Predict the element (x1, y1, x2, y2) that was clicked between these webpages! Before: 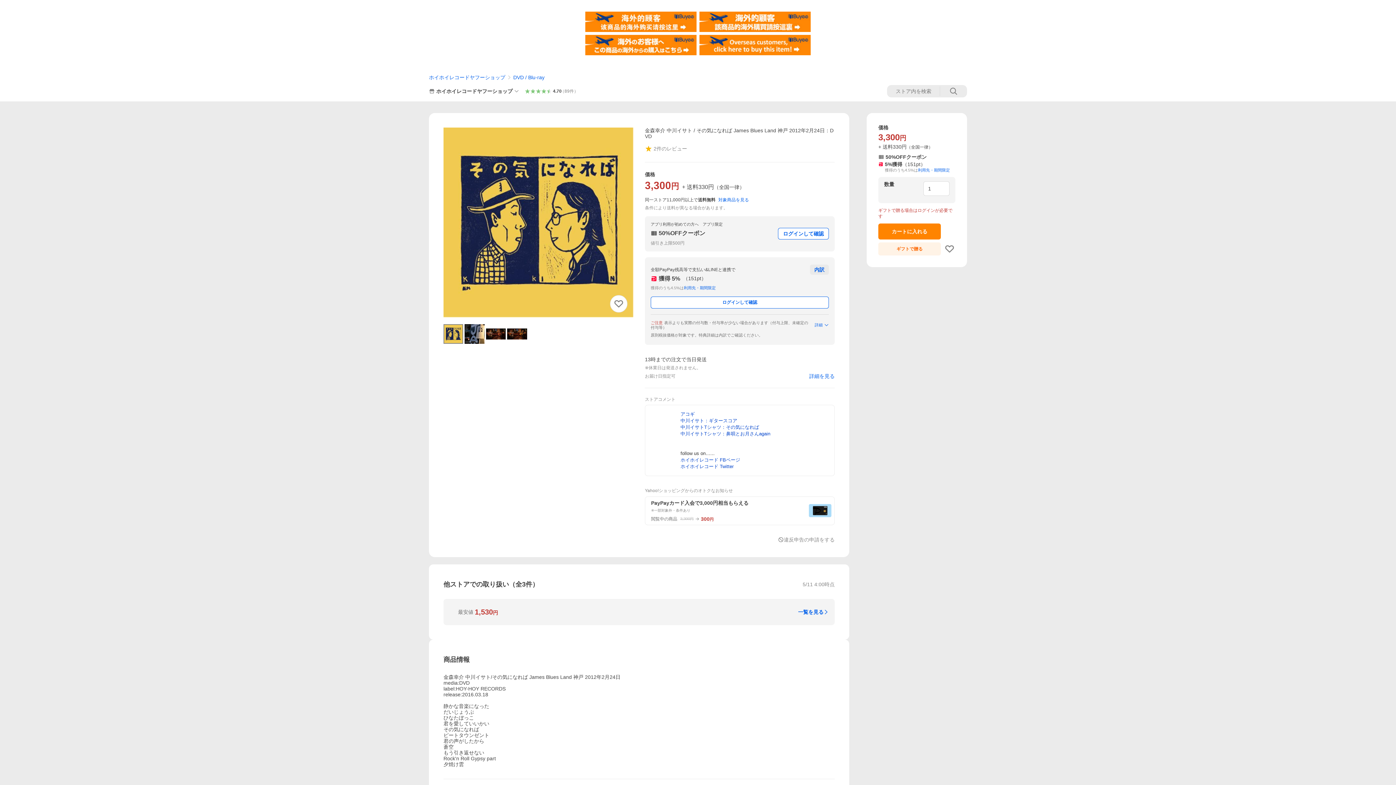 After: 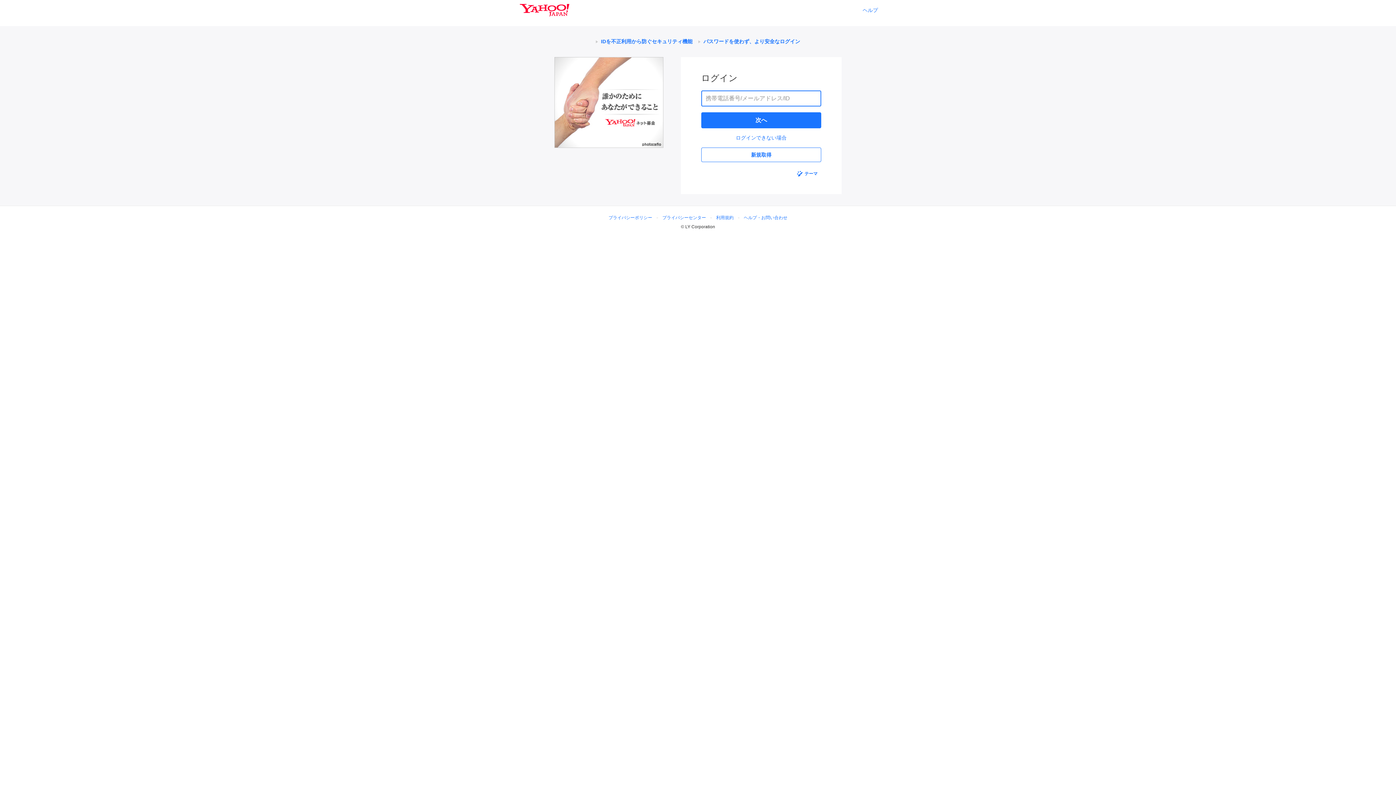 Action: bbox: (878, 242, 941, 255) label: ギフトで贈る